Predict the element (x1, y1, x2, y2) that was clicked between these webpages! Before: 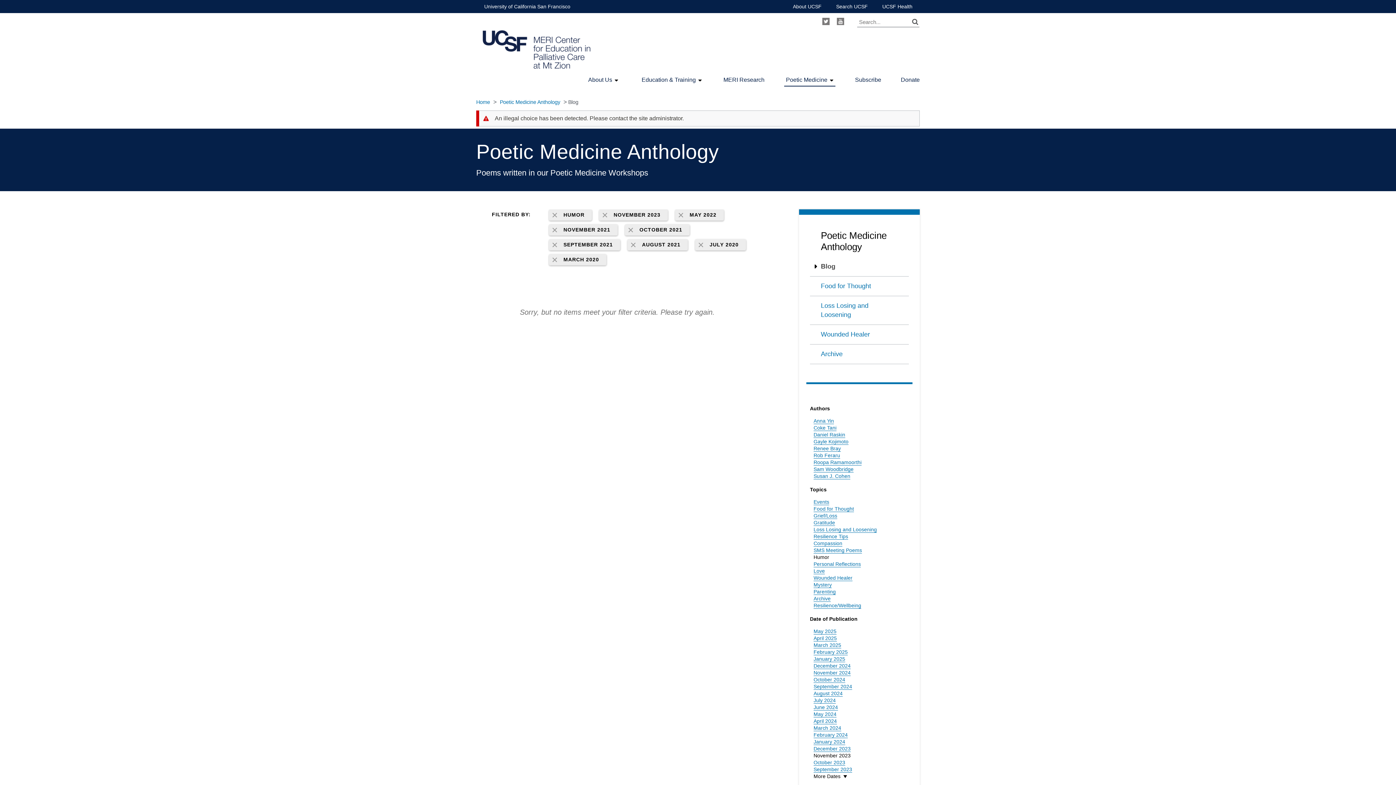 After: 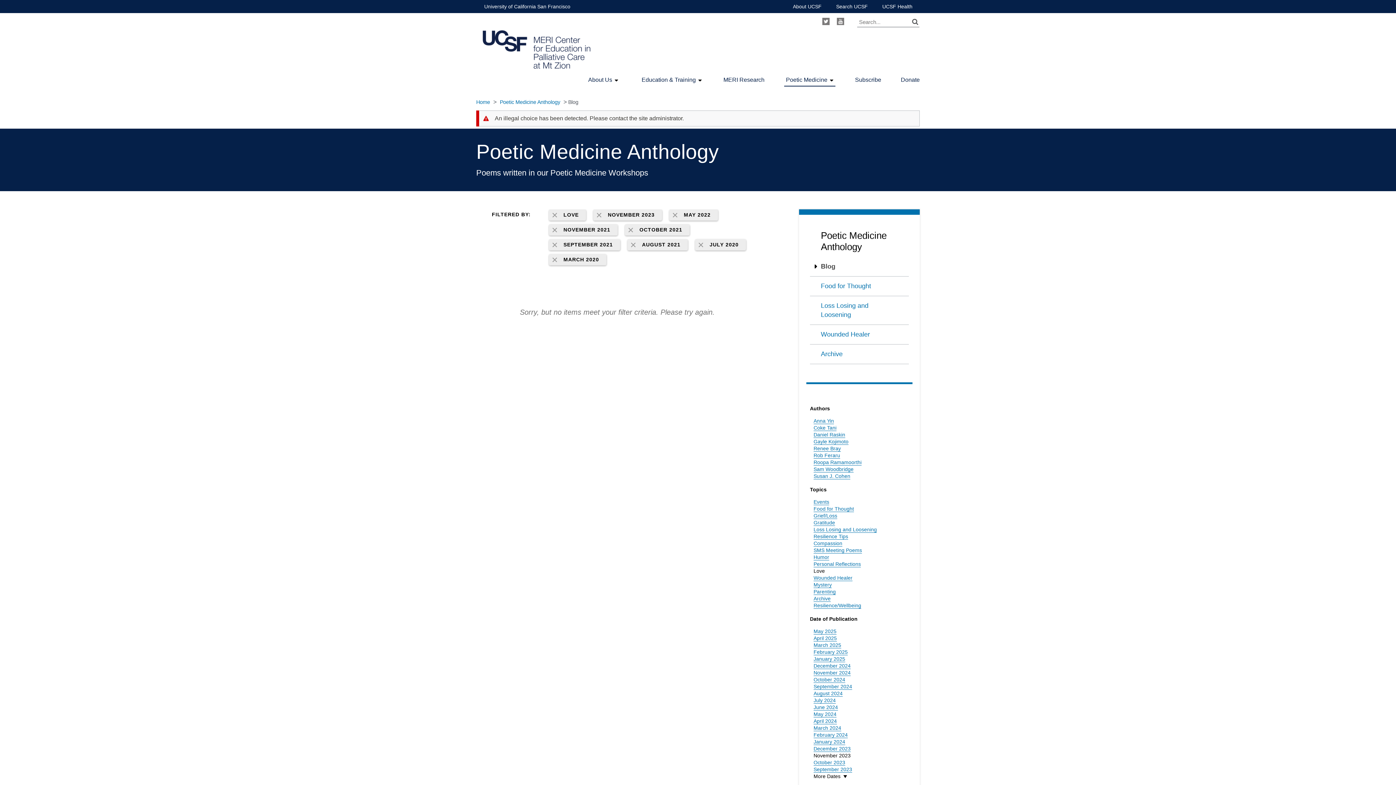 Action: bbox: (813, 568, 825, 574) label: Love